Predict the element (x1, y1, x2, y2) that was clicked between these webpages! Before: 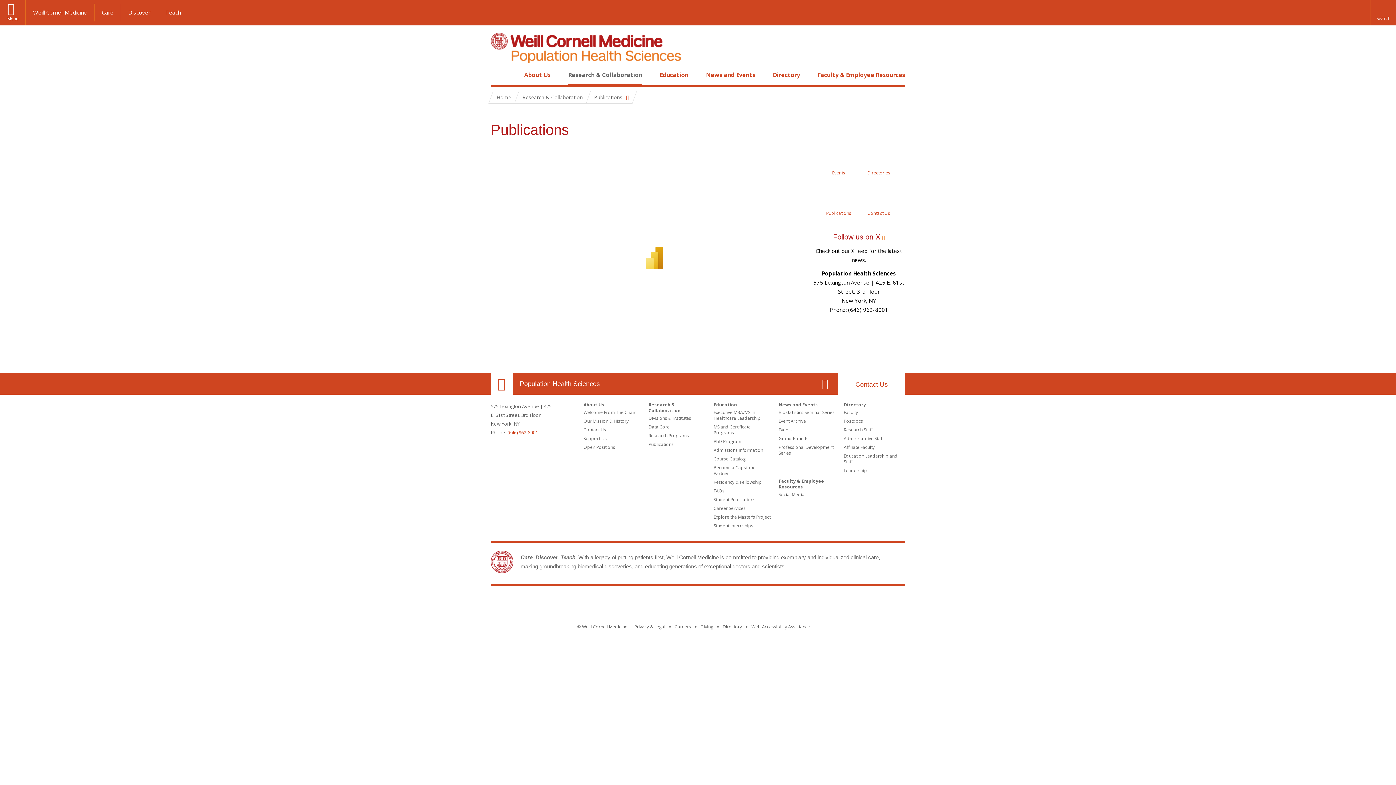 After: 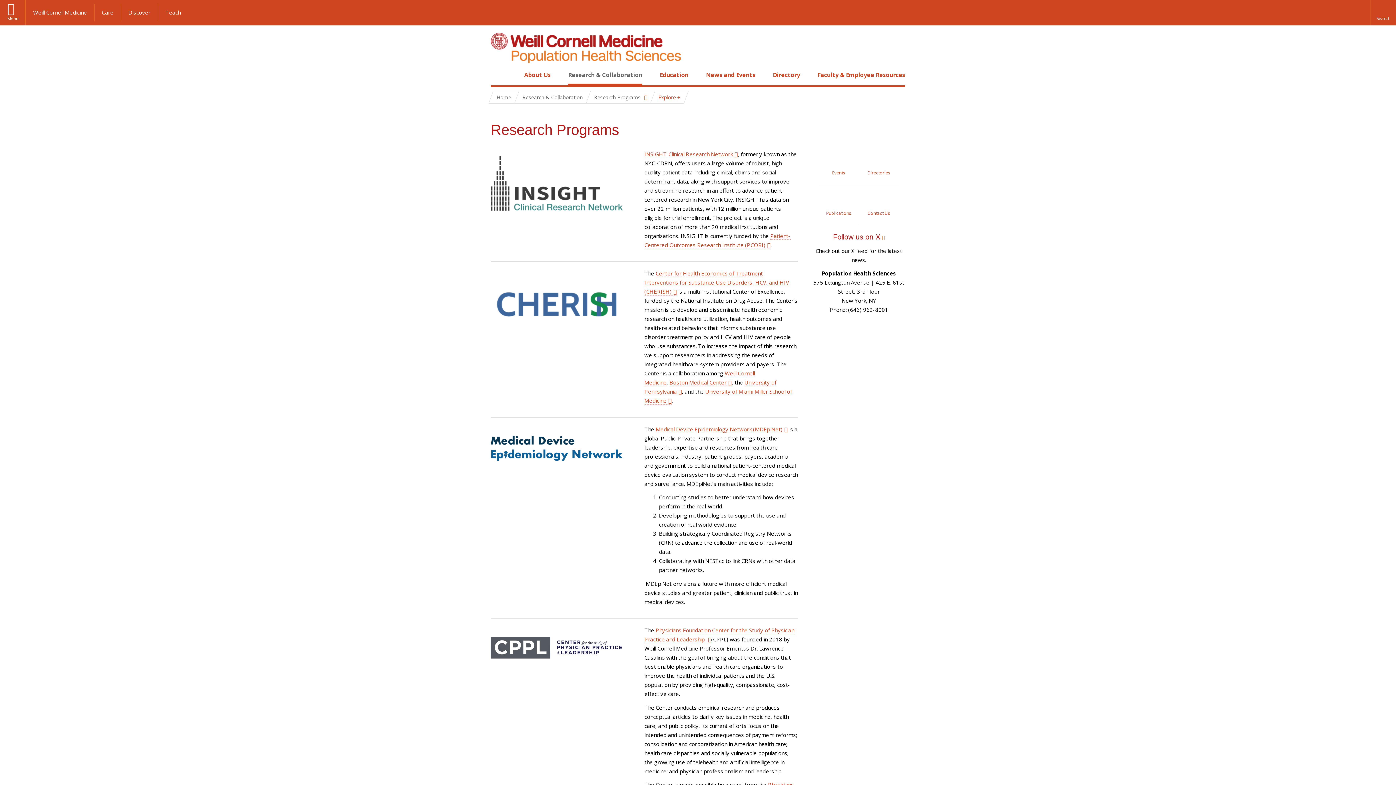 Action: label: Research Programs bbox: (648, 432, 689, 438)